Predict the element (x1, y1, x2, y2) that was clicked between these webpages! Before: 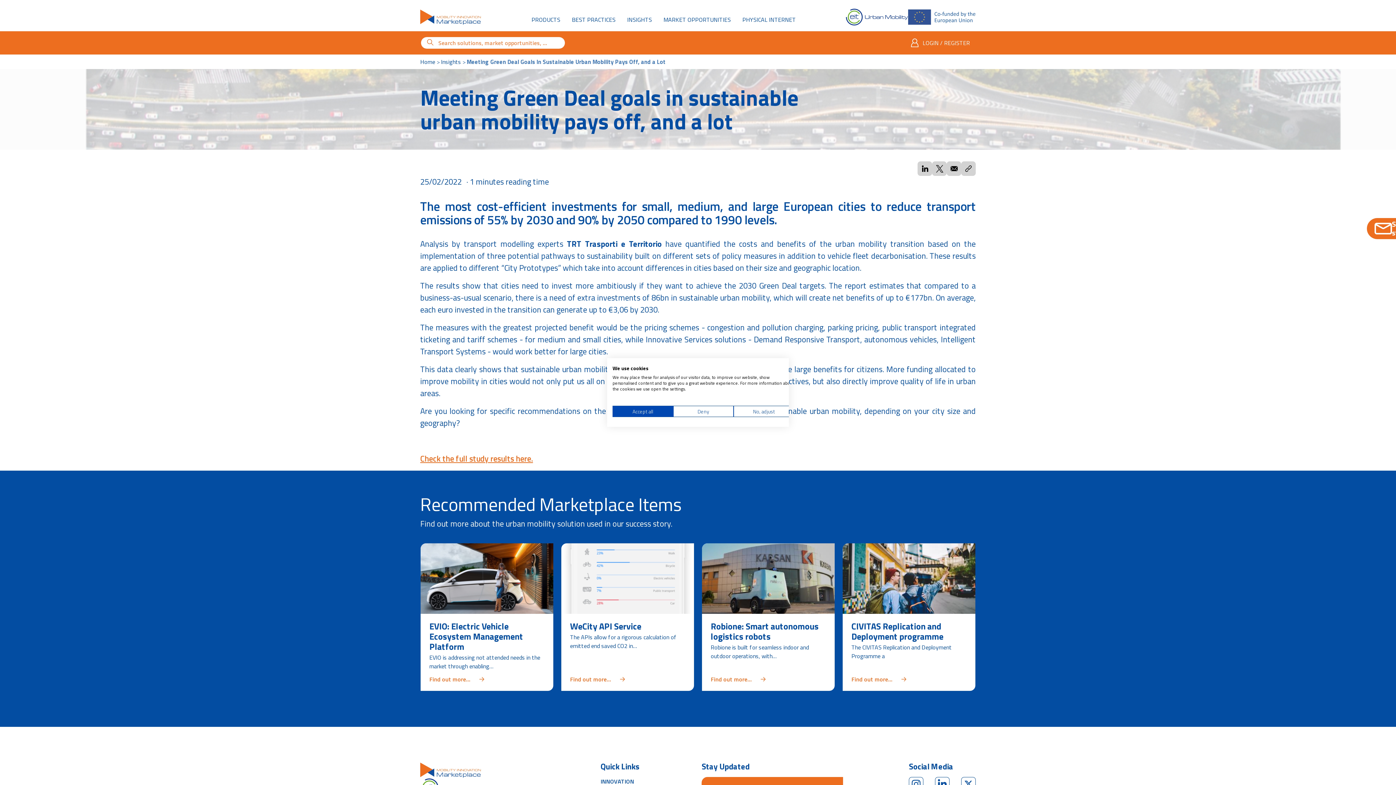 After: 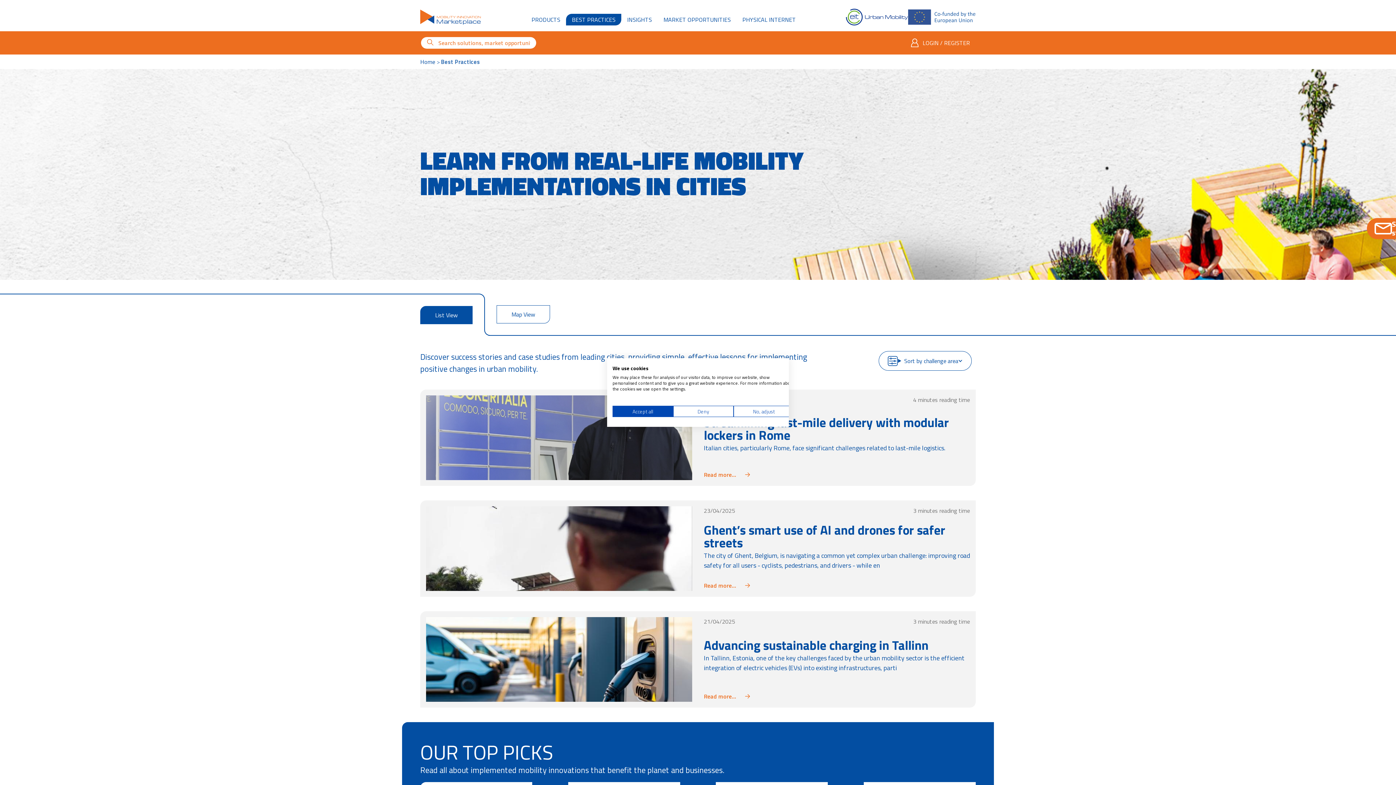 Action: label: BEST PRACTICES bbox: (566, 13, 621, 25)